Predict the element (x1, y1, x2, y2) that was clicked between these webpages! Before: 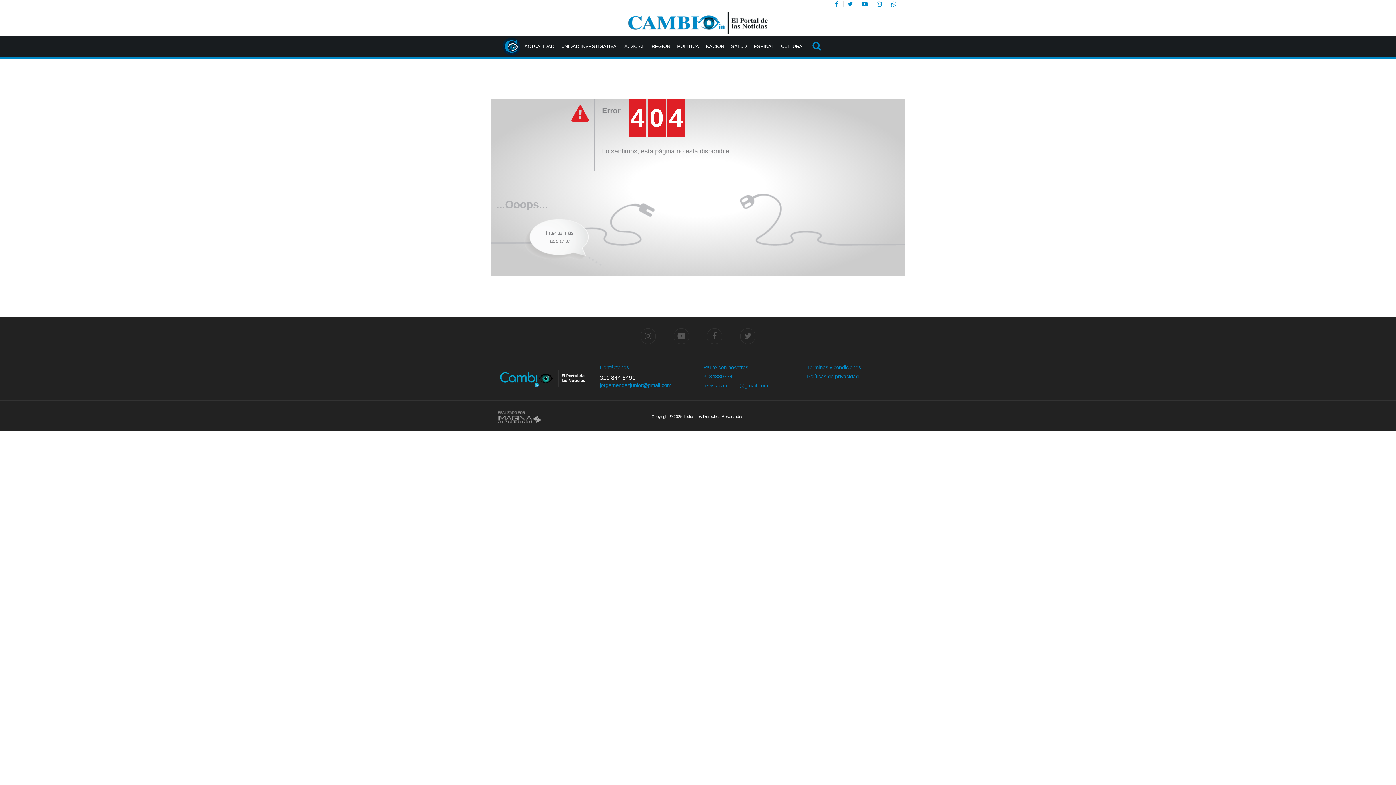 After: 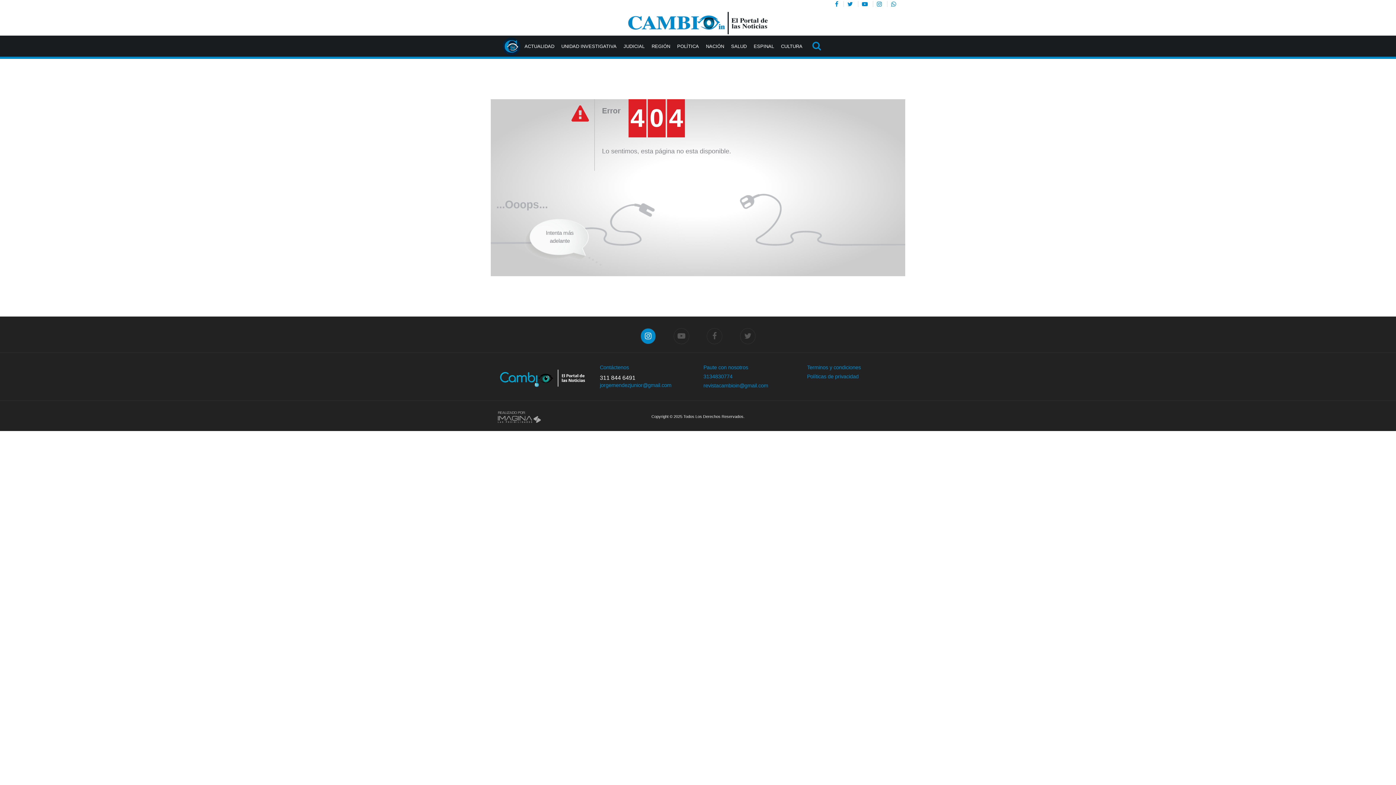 Action: bbox: (632, 332, 665, 338) label:  